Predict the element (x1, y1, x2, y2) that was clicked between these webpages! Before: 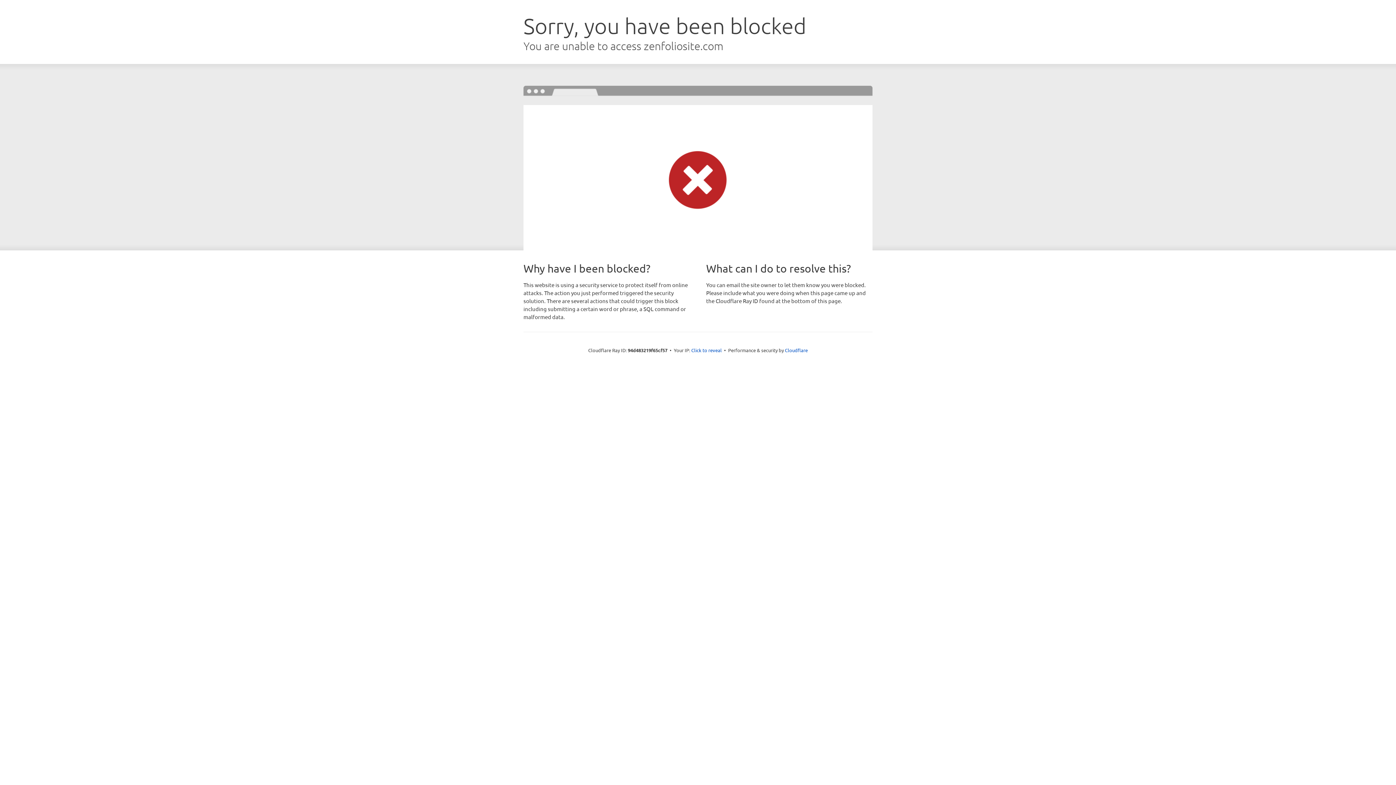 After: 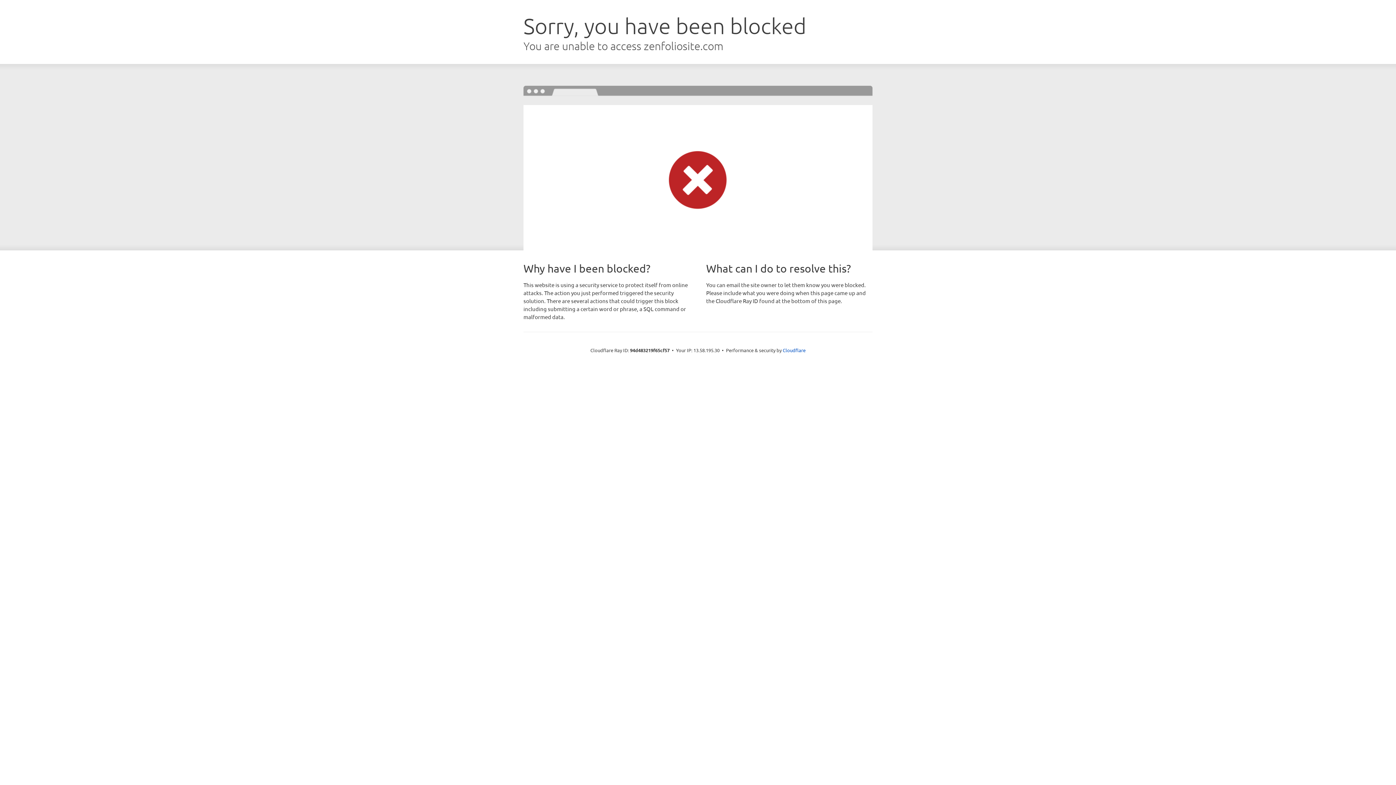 Action: label: Click to reveal bbox: (691, 346, 722, 353)